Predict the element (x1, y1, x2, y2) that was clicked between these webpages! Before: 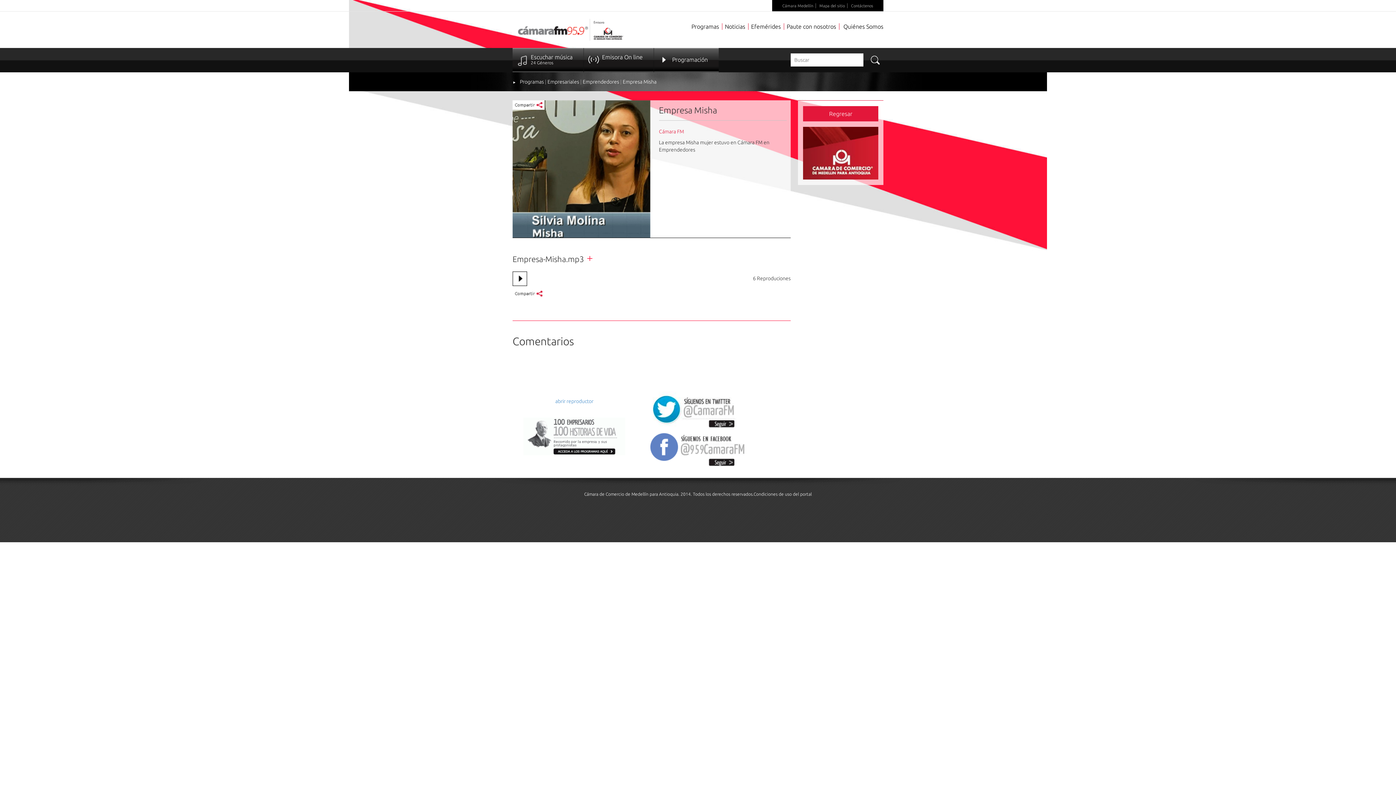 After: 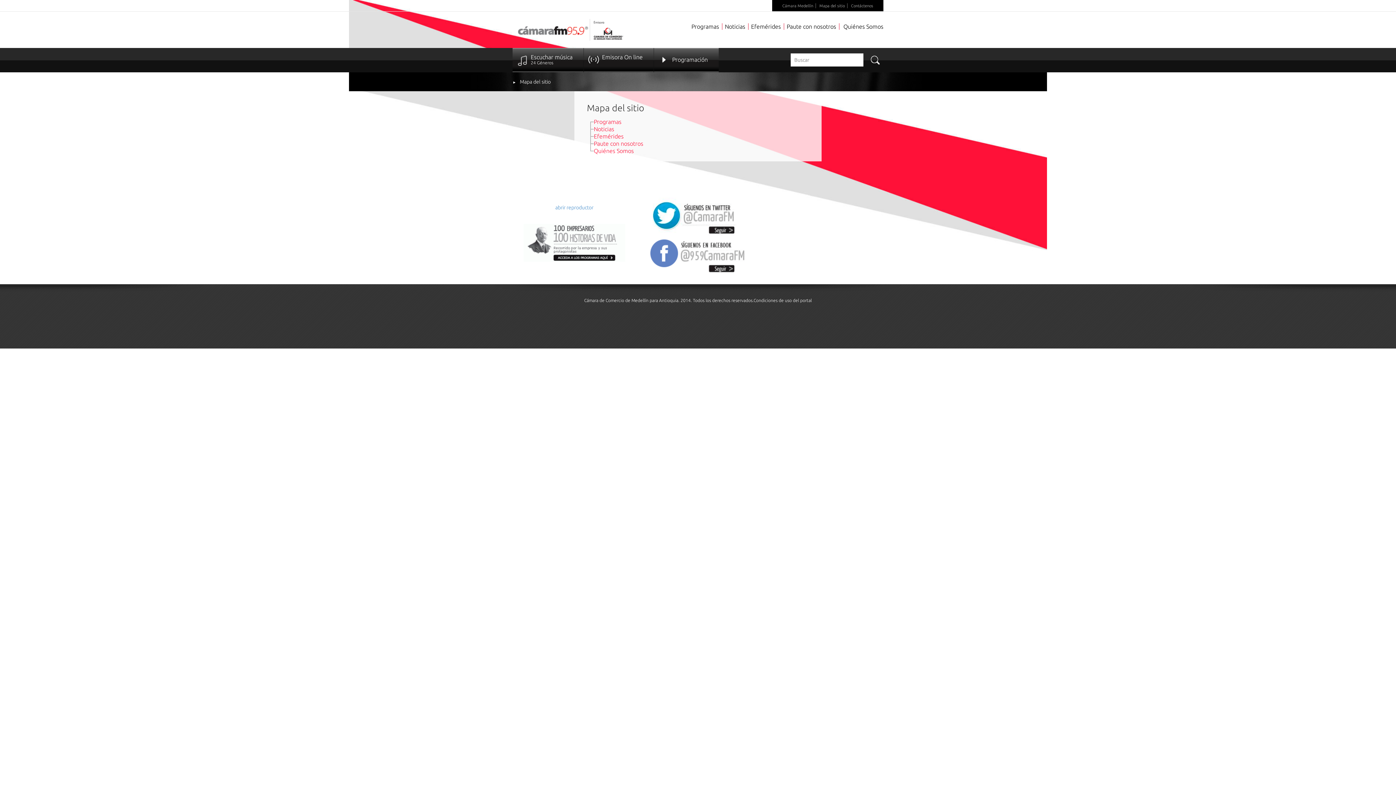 Action: label: Mapa del sitio bbox: (819, 3, 845, 8)